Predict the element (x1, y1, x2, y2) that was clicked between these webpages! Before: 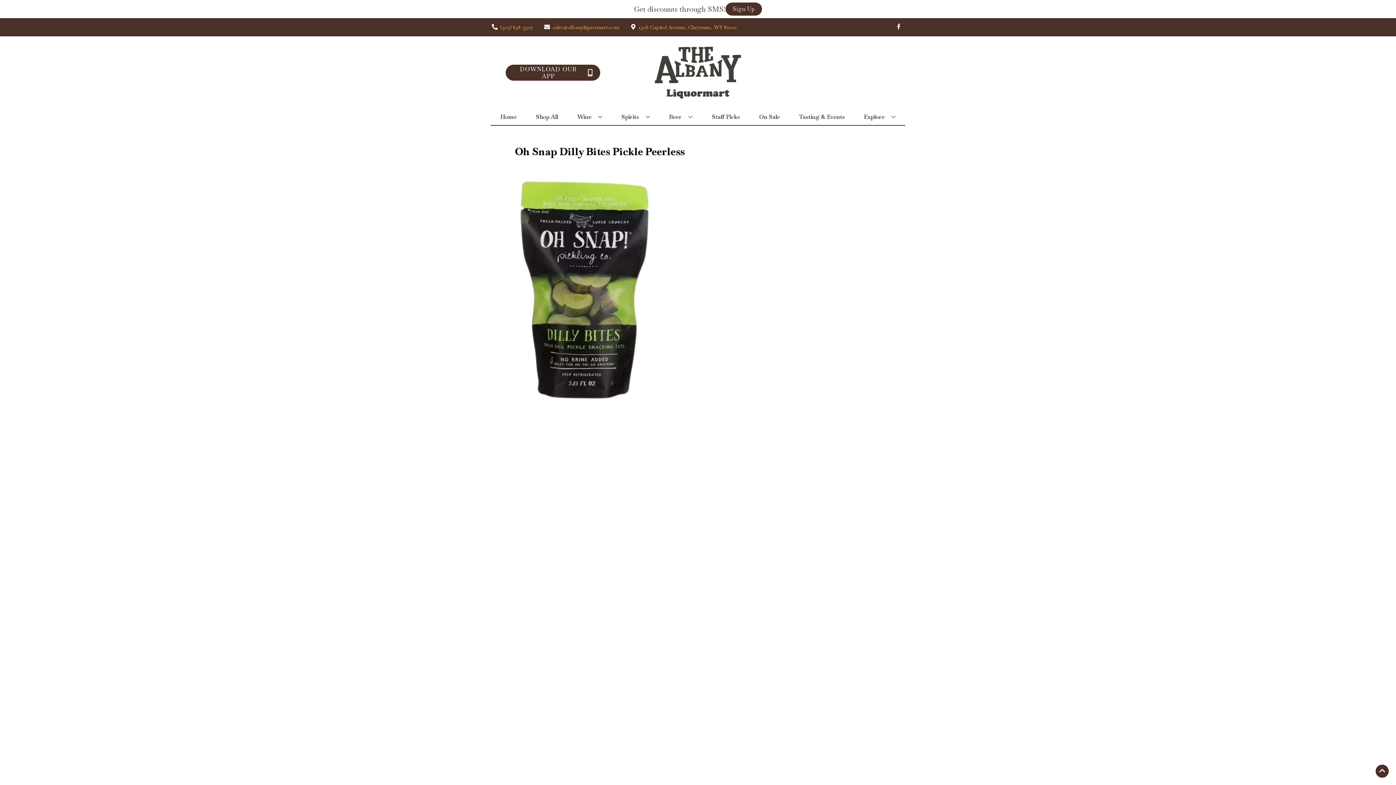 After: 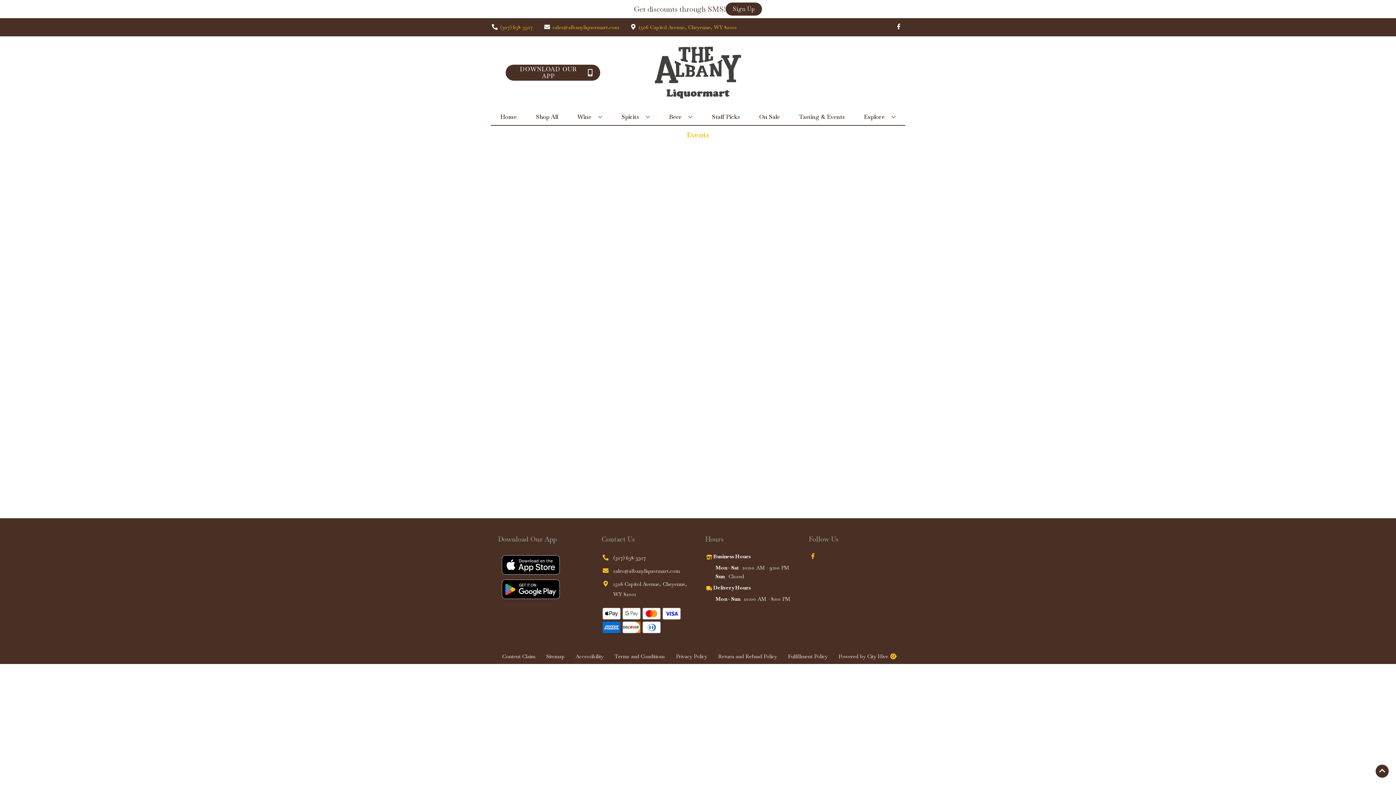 Action: bbox: (796, 109, 847, 125) label: Tasting & Events